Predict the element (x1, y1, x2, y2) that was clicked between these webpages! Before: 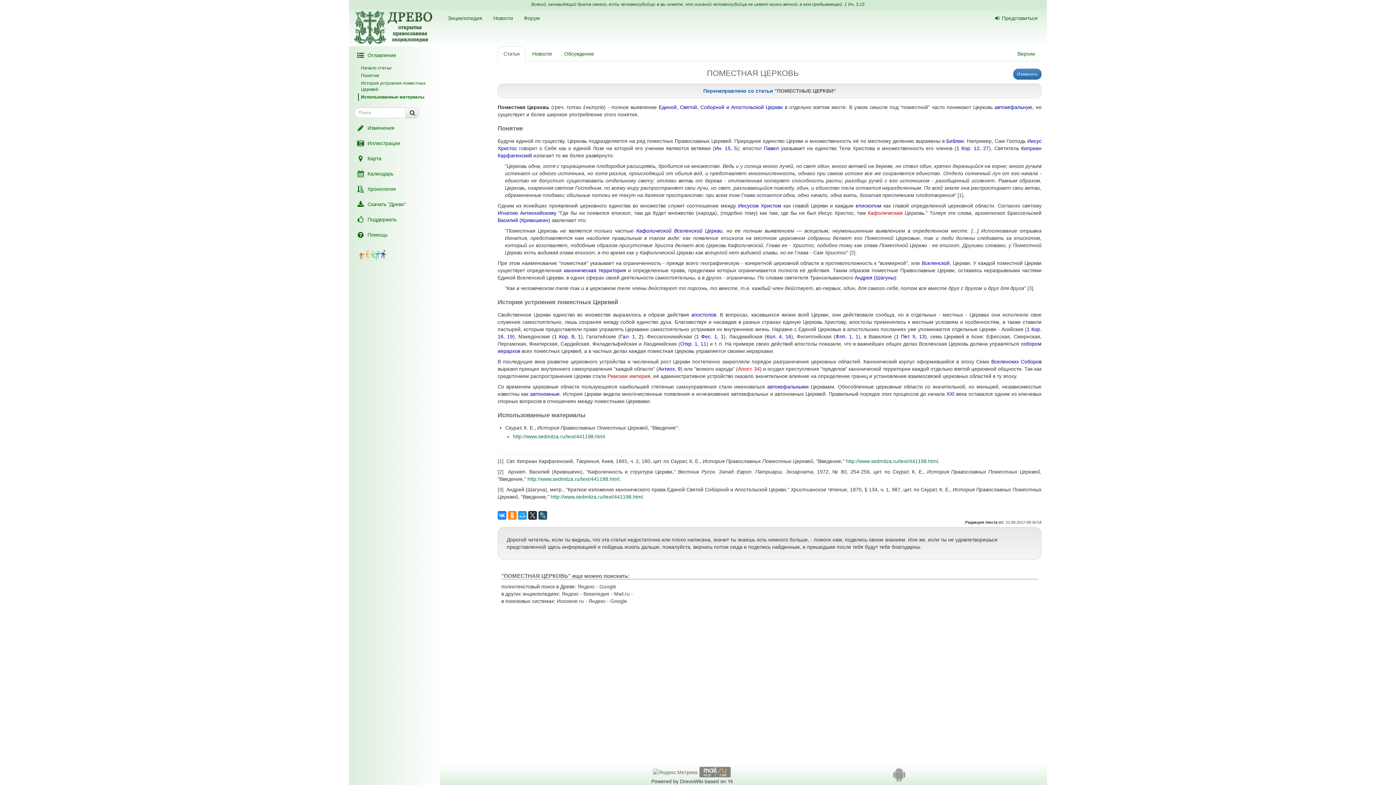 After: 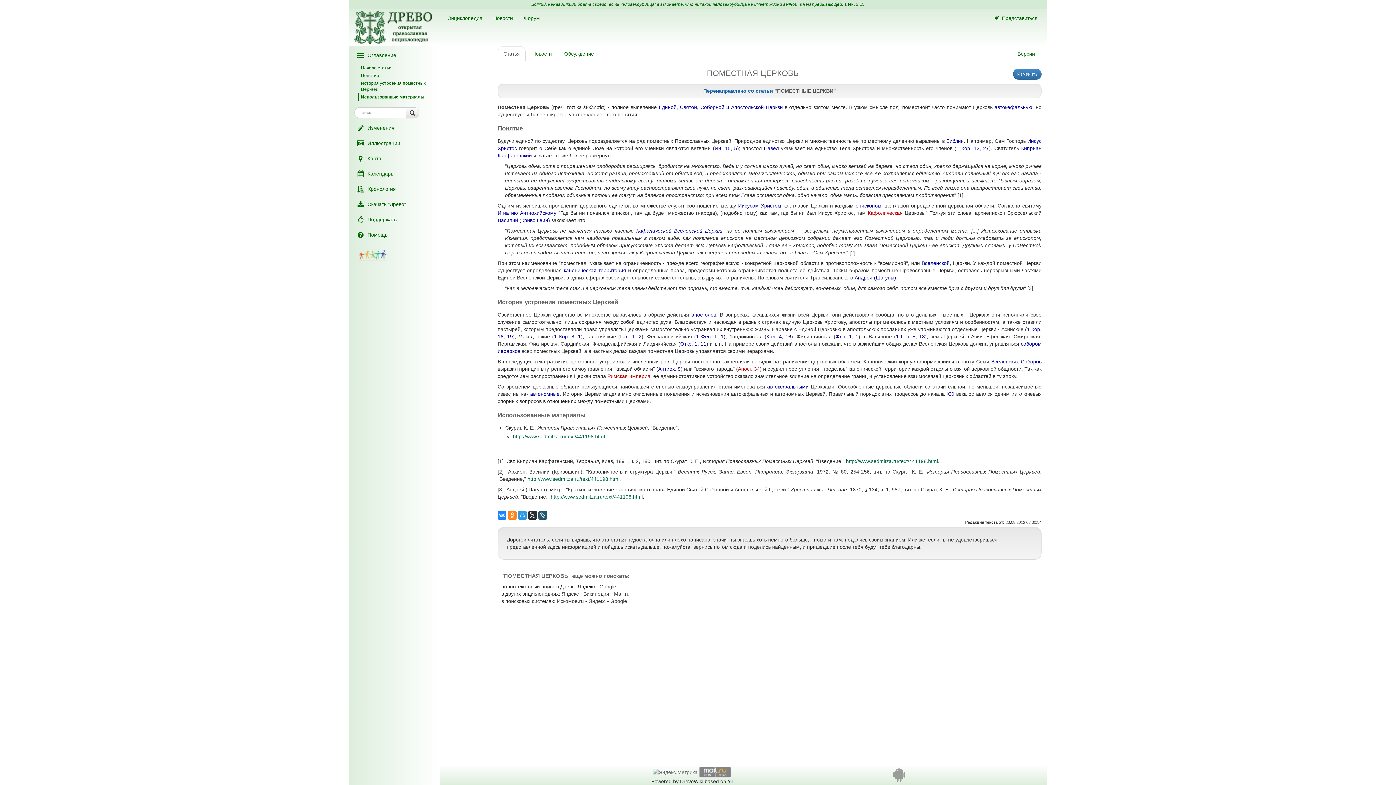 Action: bbox: (577, 584, 594, 589) label: Яндекс